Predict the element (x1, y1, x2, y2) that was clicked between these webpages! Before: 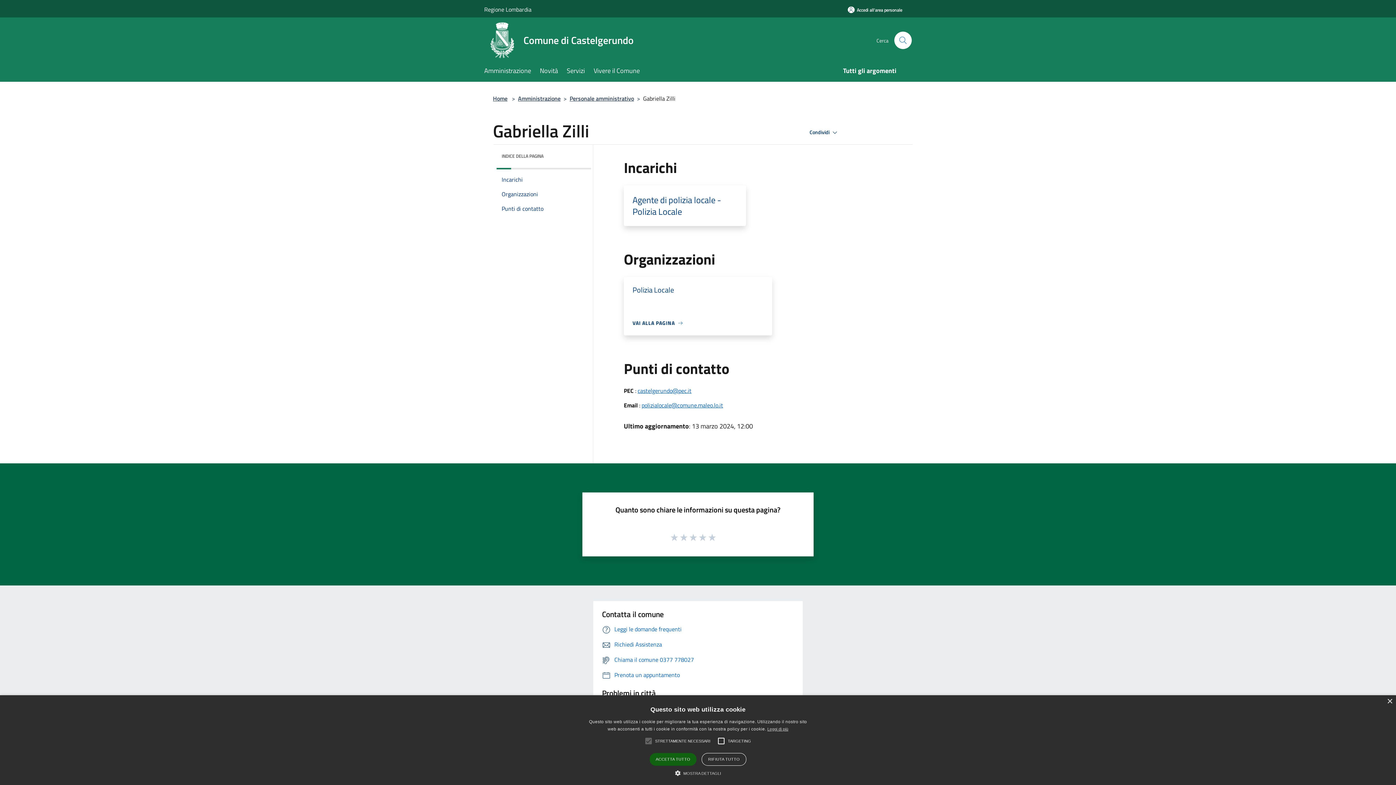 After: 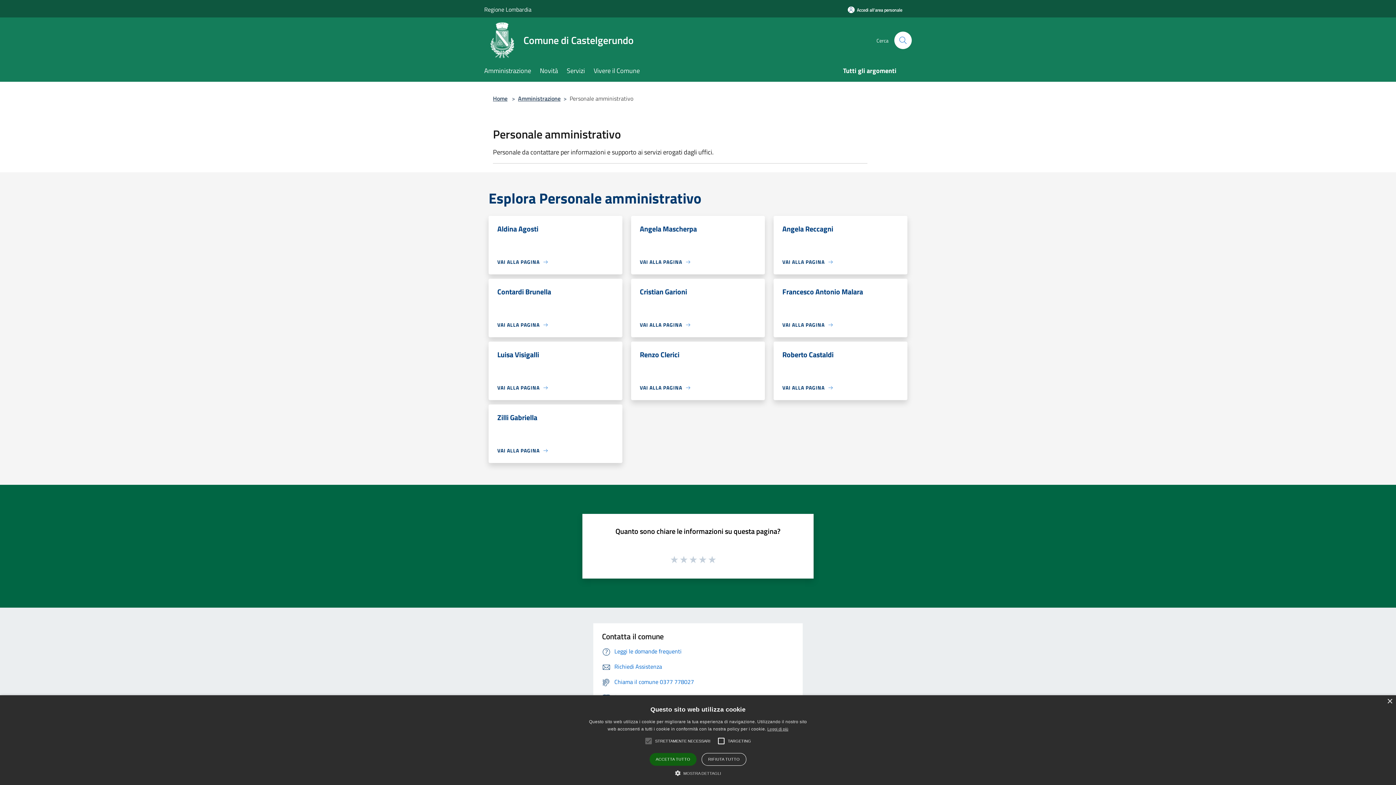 Action: label: Personale amministrativo bbox: (569, 94, 634, 102)